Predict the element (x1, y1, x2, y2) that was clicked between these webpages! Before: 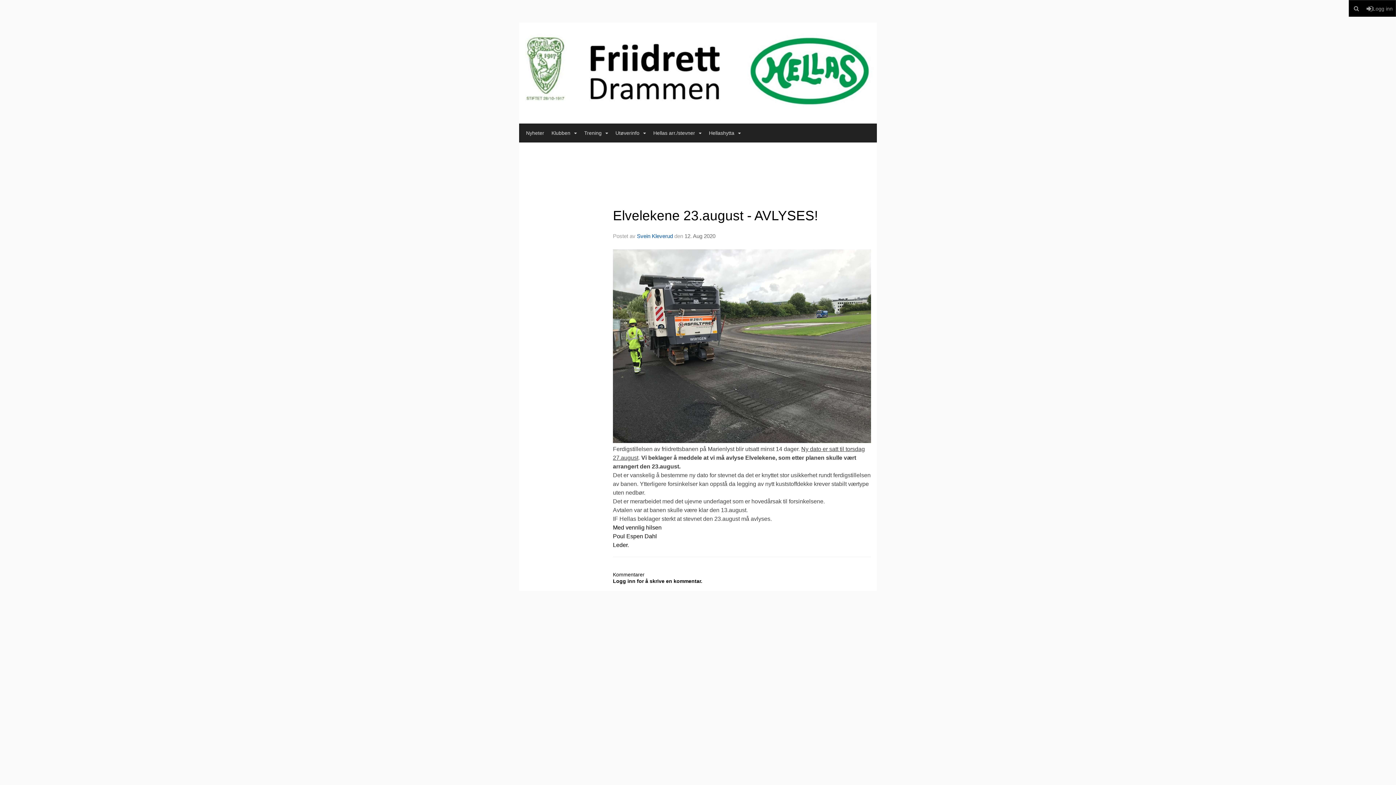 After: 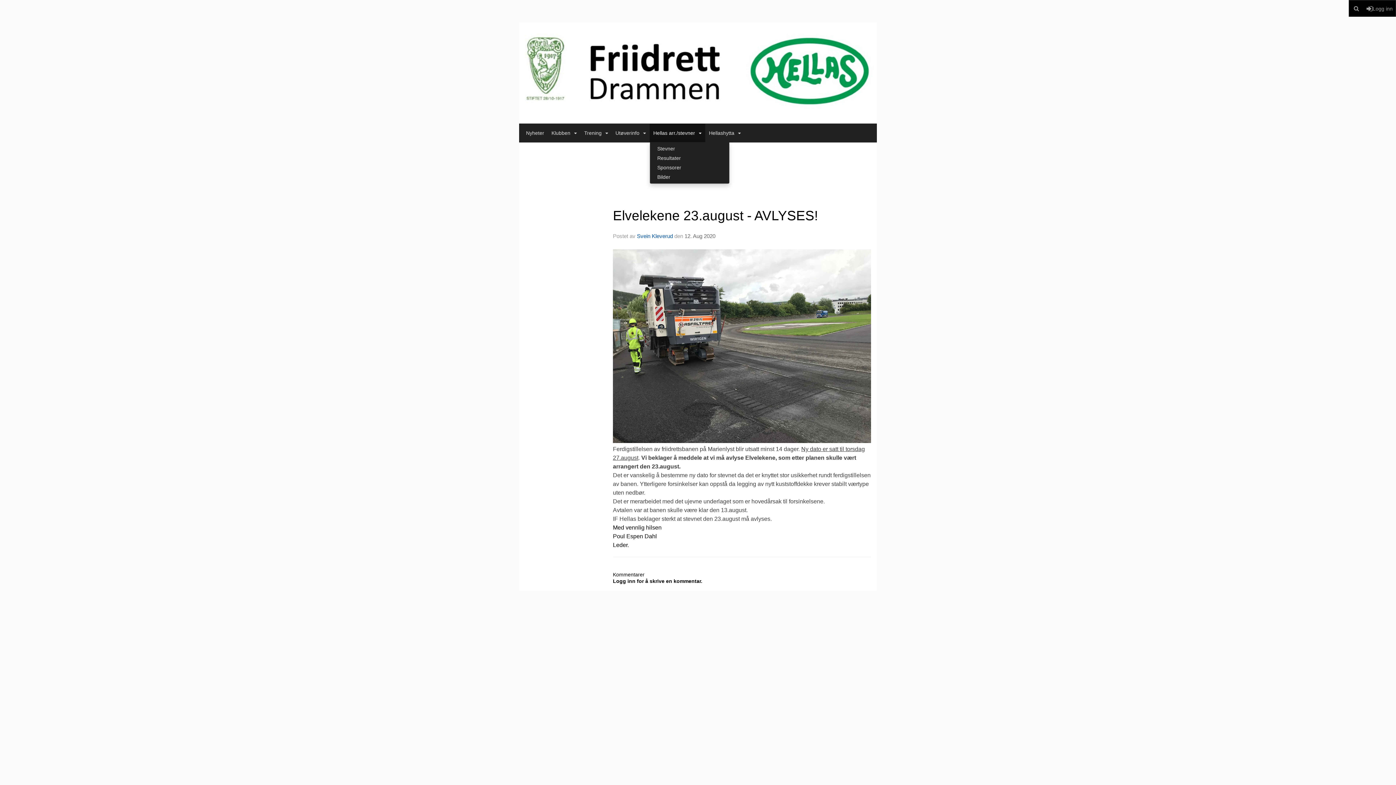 Action: bbox: (649, 124, 705, 142) label: Hellas arr./stevner